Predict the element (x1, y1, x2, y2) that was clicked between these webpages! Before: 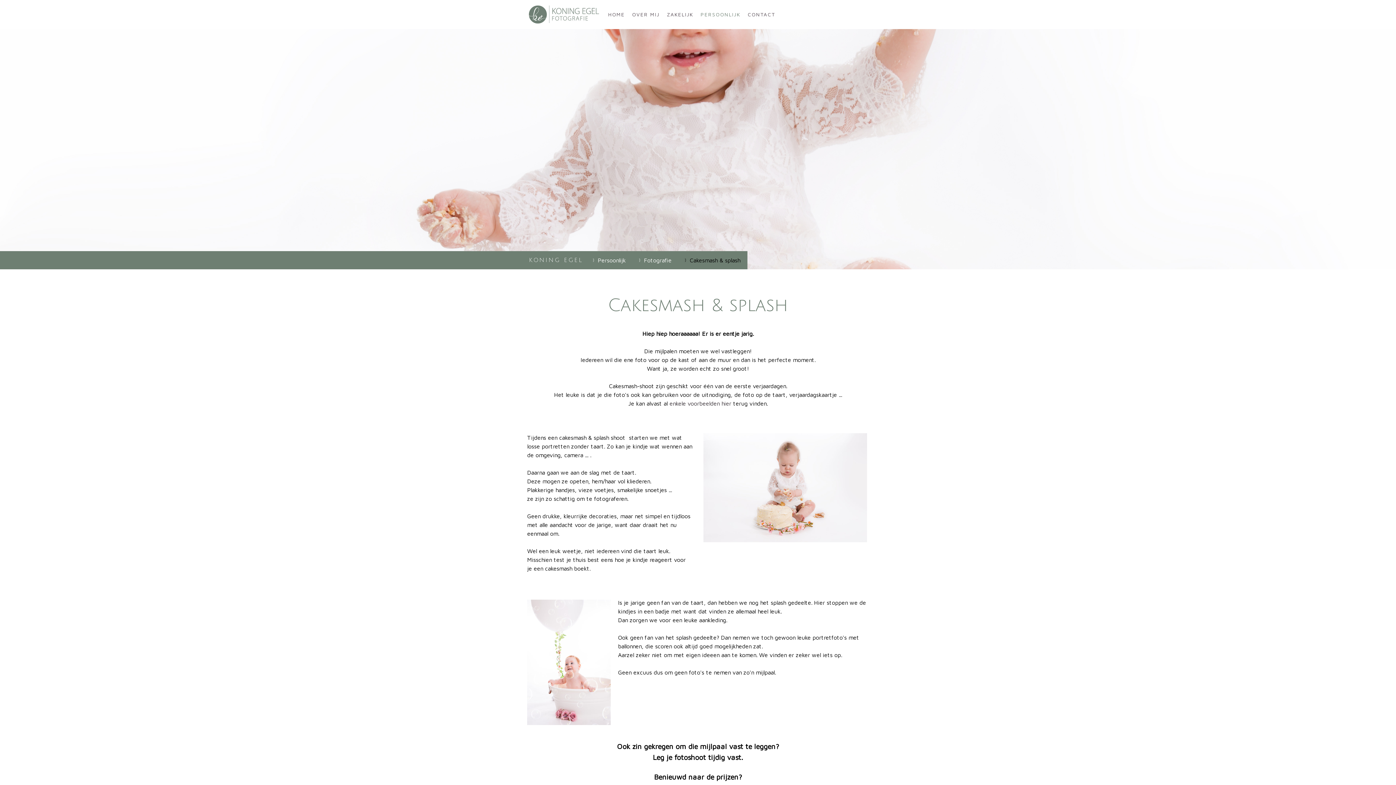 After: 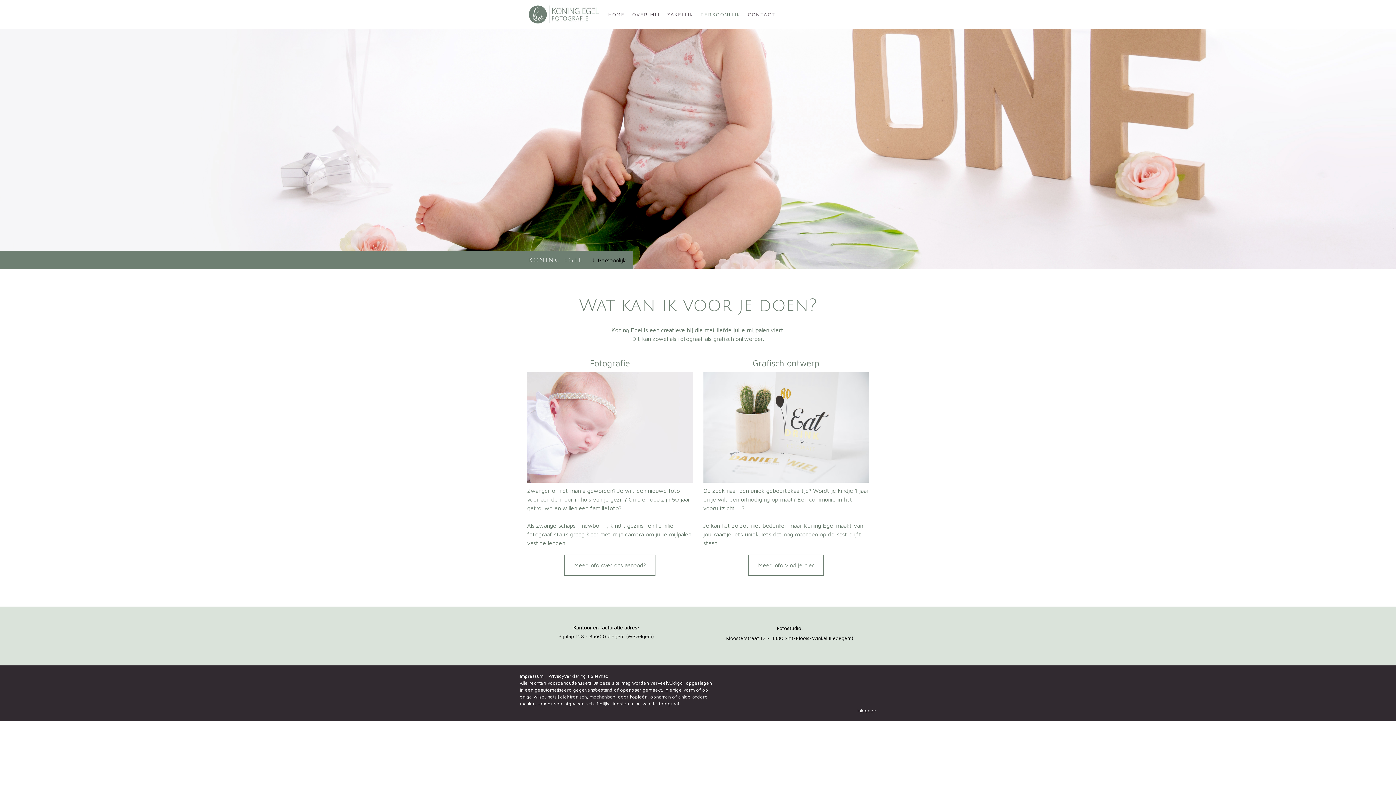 Action: label: PERSOONLIJK bbox: (697, 7, 744, 21)